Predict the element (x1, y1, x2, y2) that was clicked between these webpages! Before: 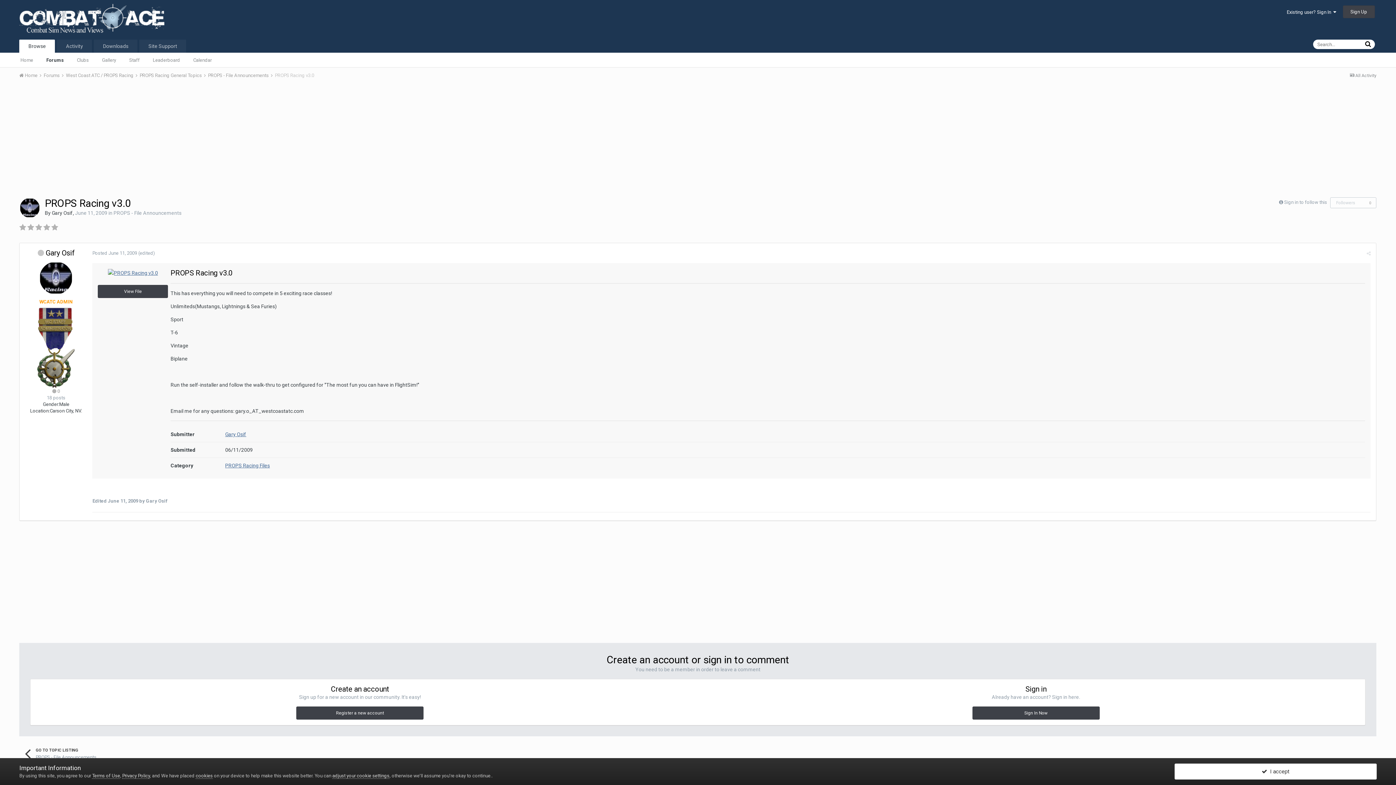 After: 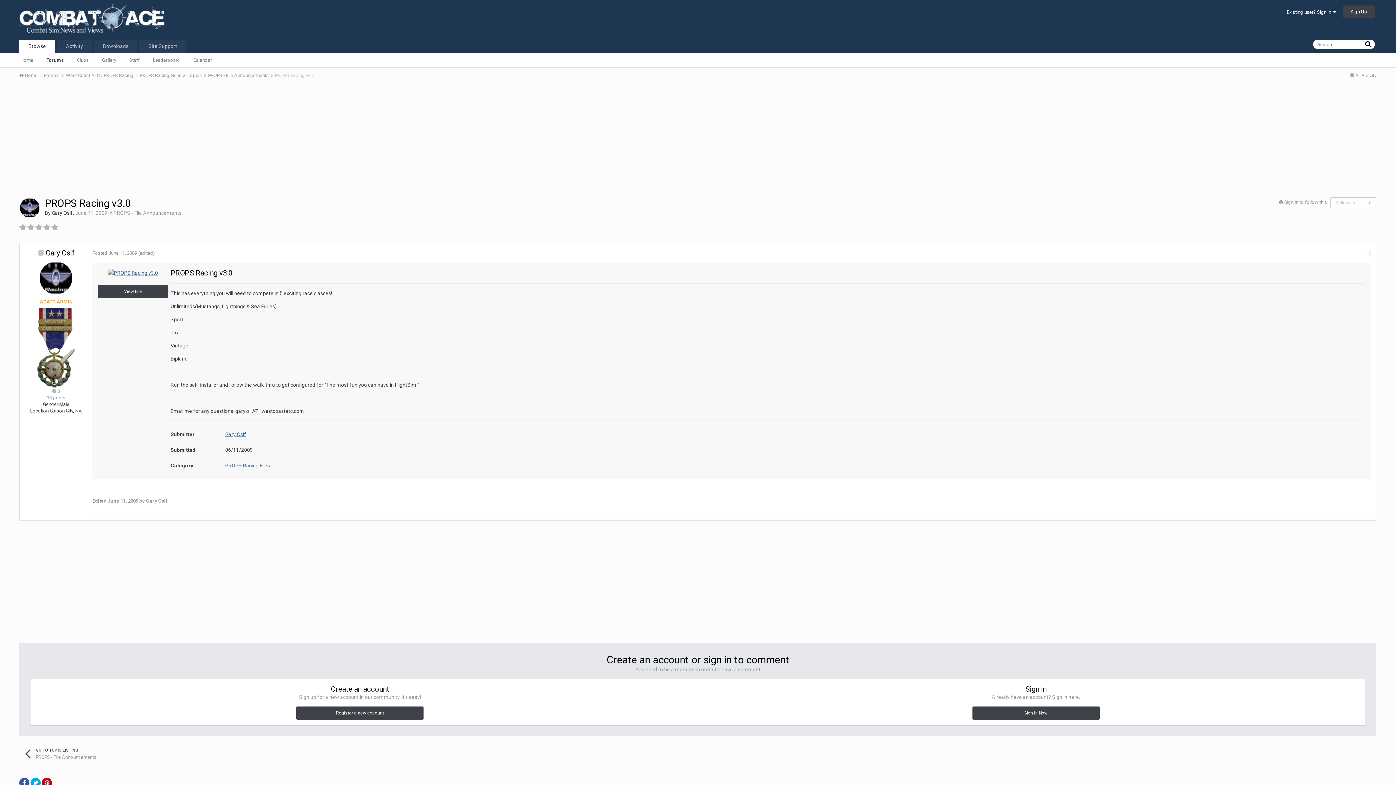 Action: label:   I accept bbox: (1174, 764, 1376, 780)